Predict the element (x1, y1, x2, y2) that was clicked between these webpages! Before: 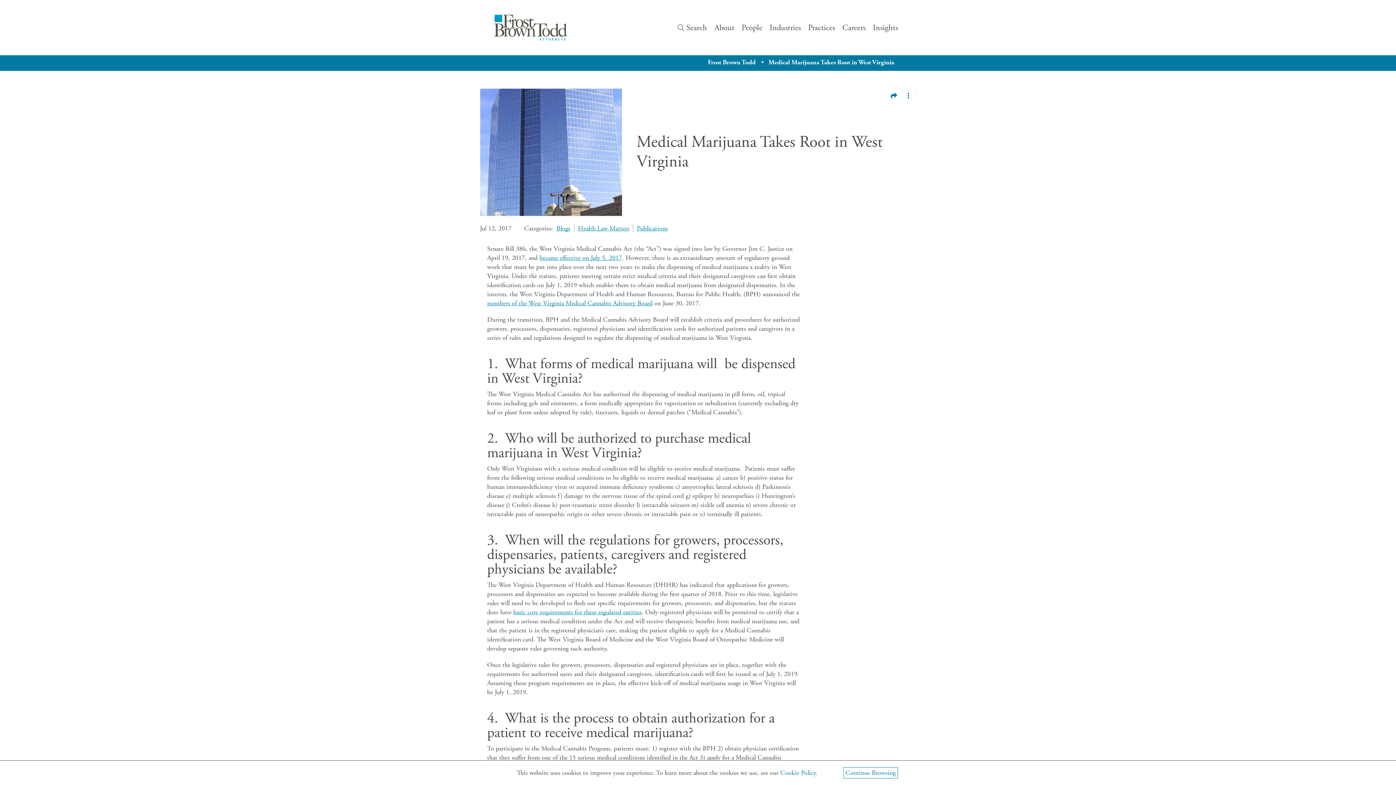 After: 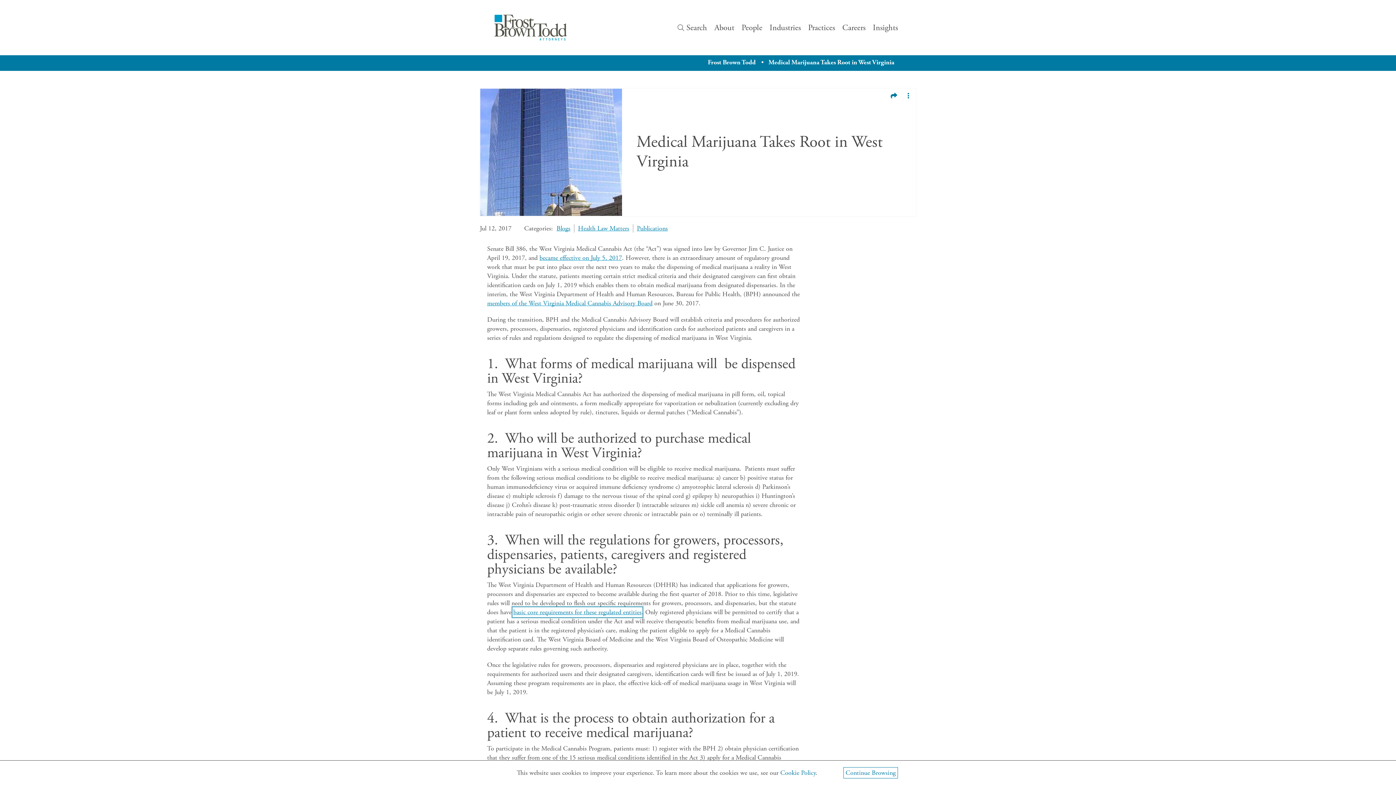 Action: bbox: (513, 608, 641, 616) label: basic core requirements for these regulated entities